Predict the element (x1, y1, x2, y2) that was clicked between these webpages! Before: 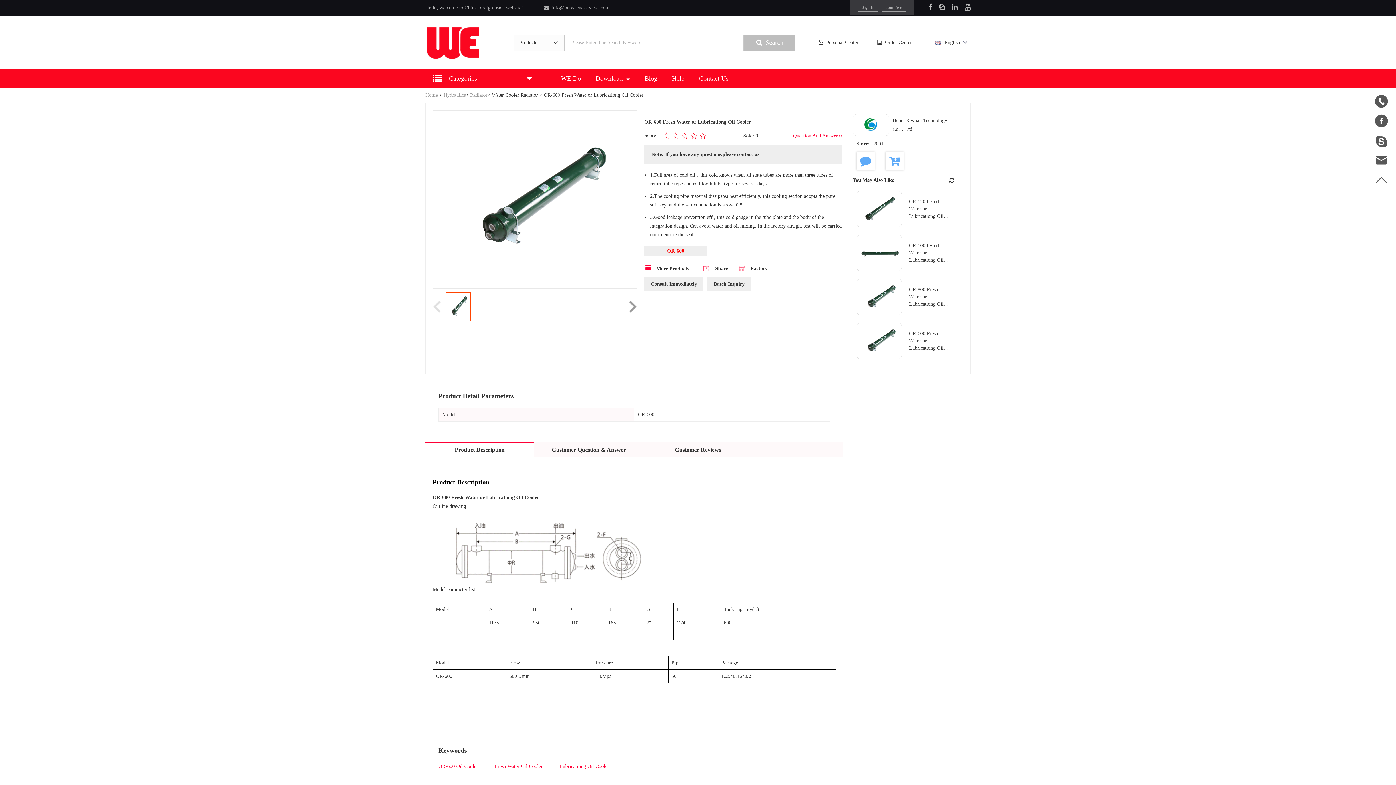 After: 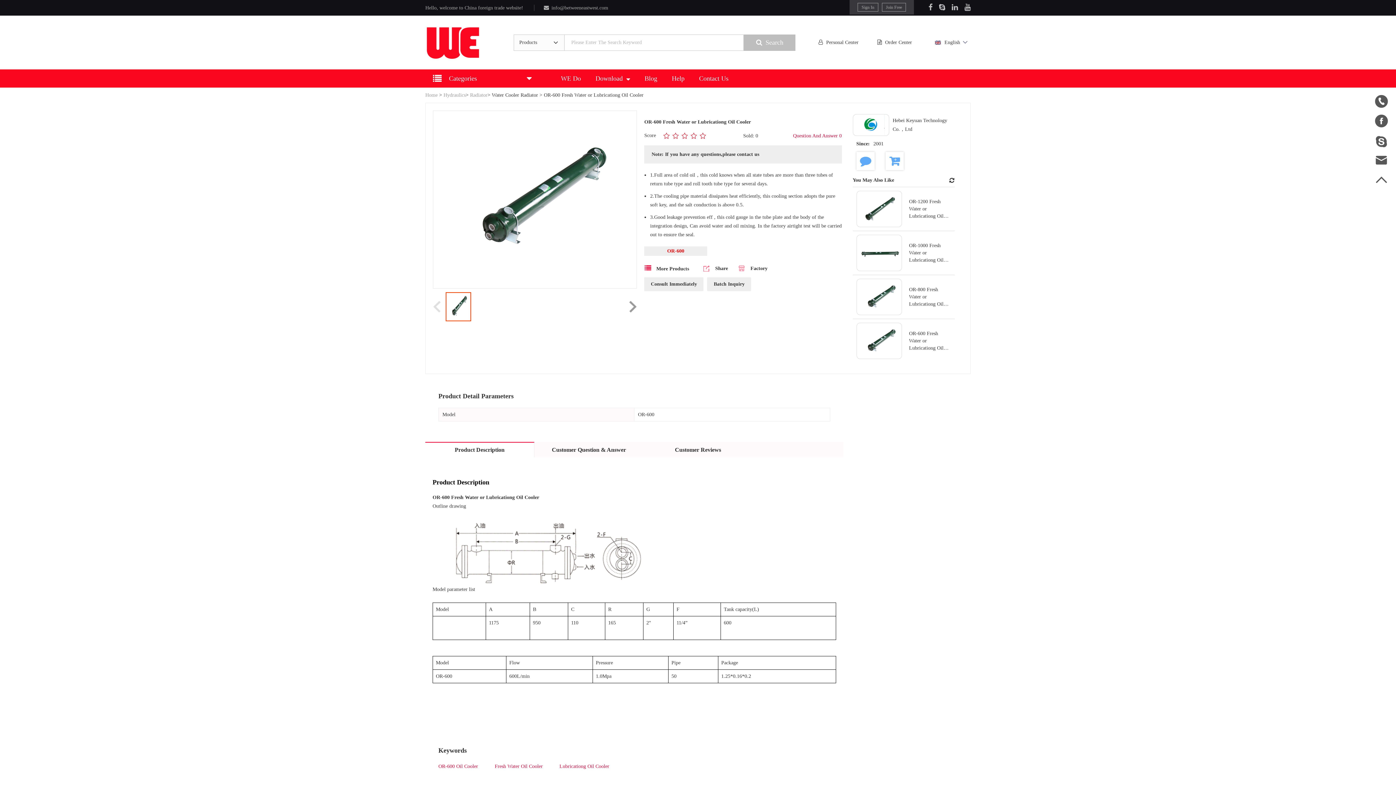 Action: bbox: (494, 764, 542, 769) label: Fresh Water Oil Cooler